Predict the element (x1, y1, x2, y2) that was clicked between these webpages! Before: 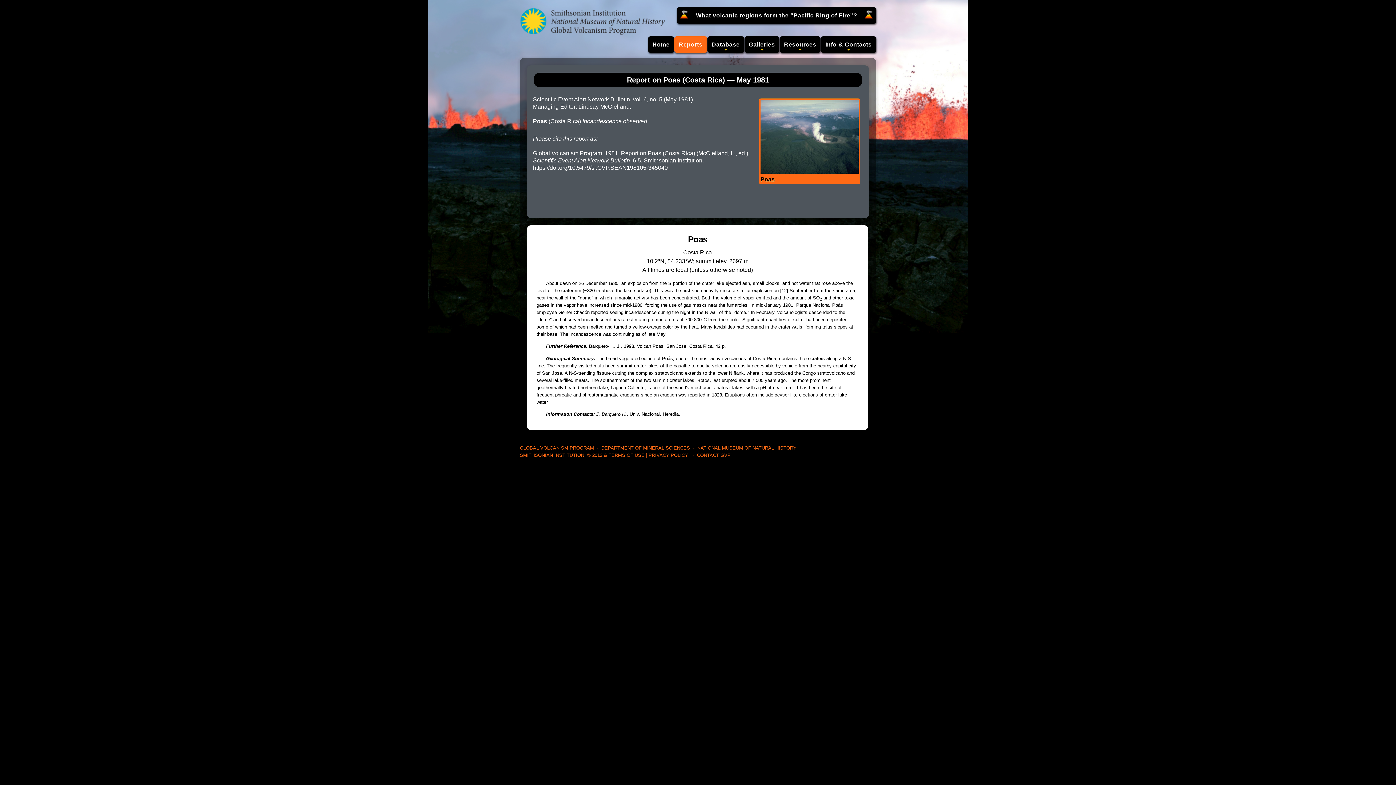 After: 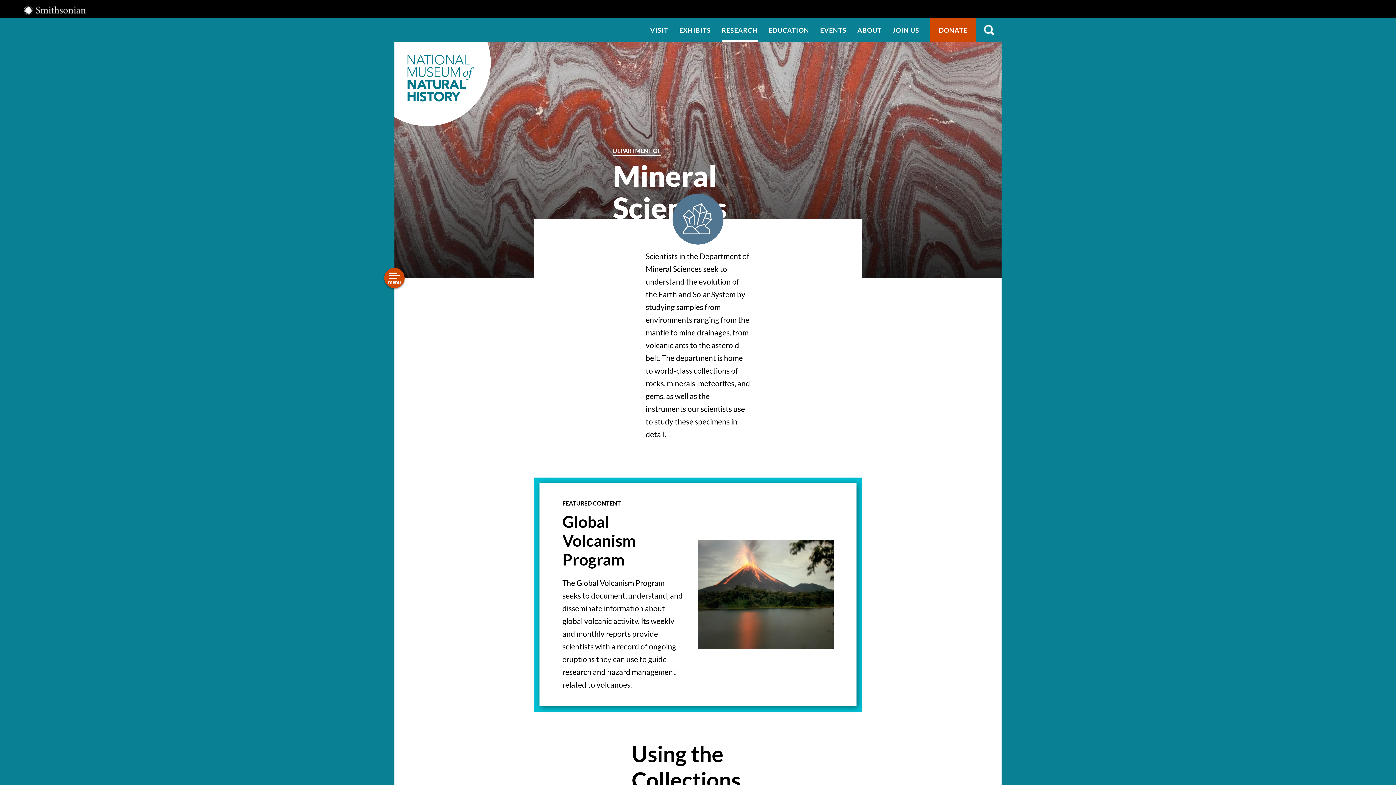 Action: label: DEPARTMENT OF MINERAL SCIENCES bbox: (601, 445, 690, 451)